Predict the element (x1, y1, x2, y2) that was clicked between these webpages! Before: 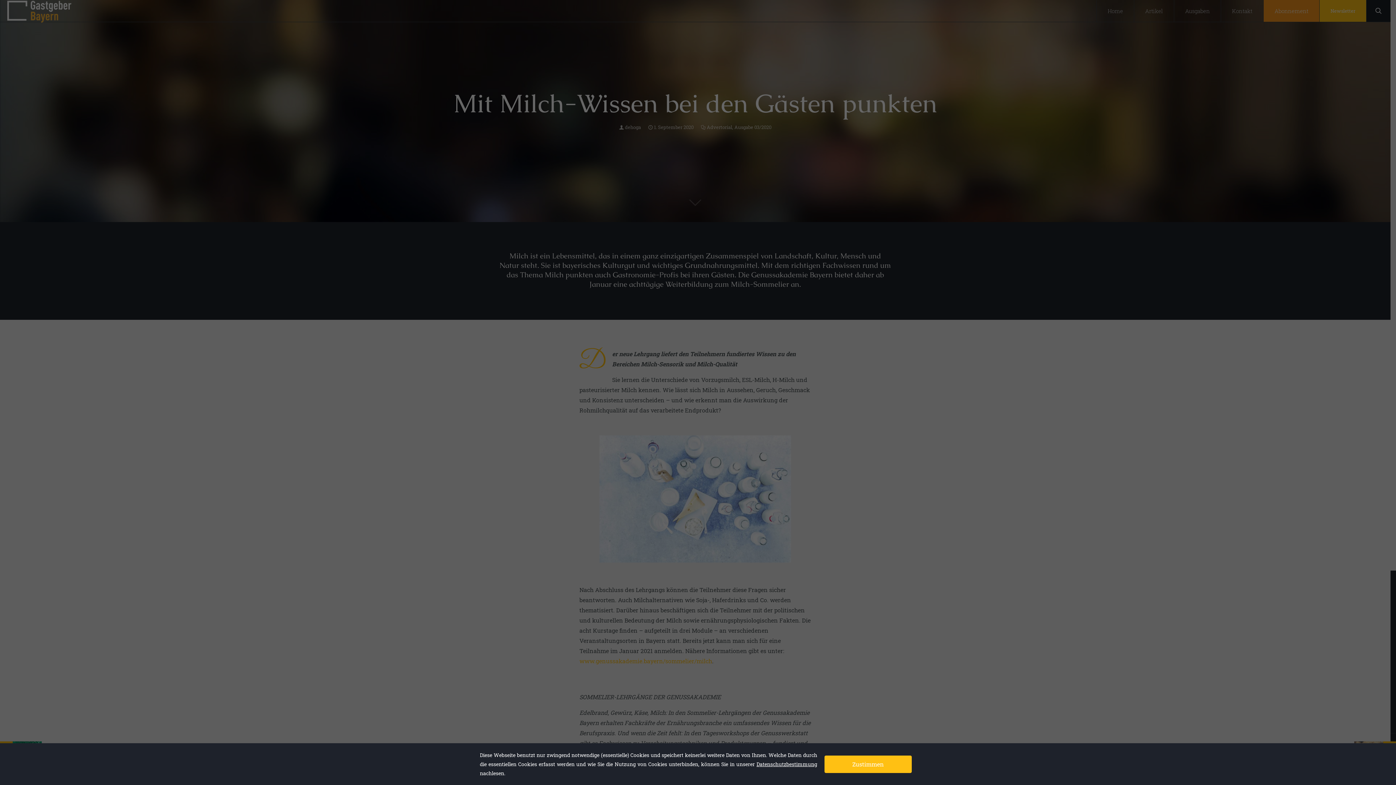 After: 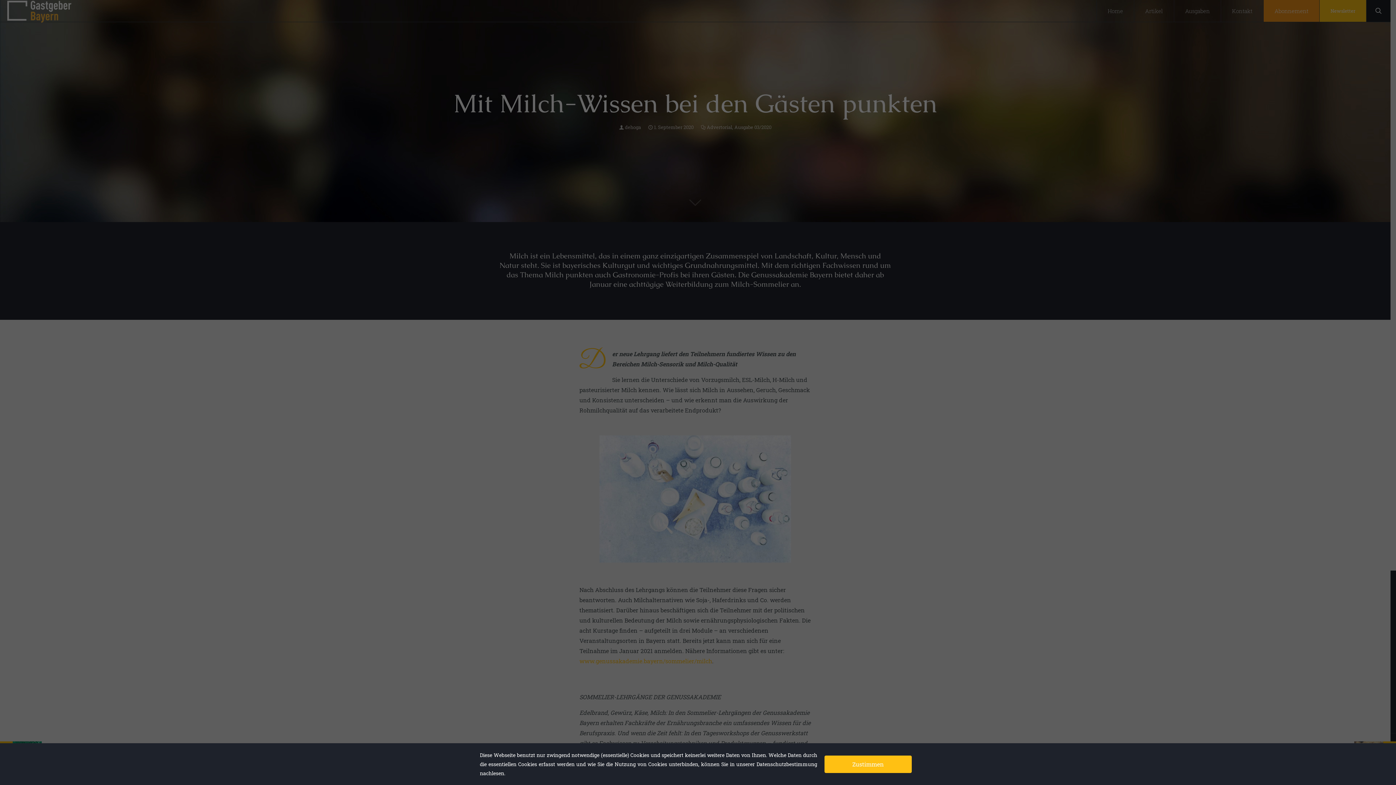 Action: label: Datenschutzbestimmung bbox: (756, 761, 817, 768)